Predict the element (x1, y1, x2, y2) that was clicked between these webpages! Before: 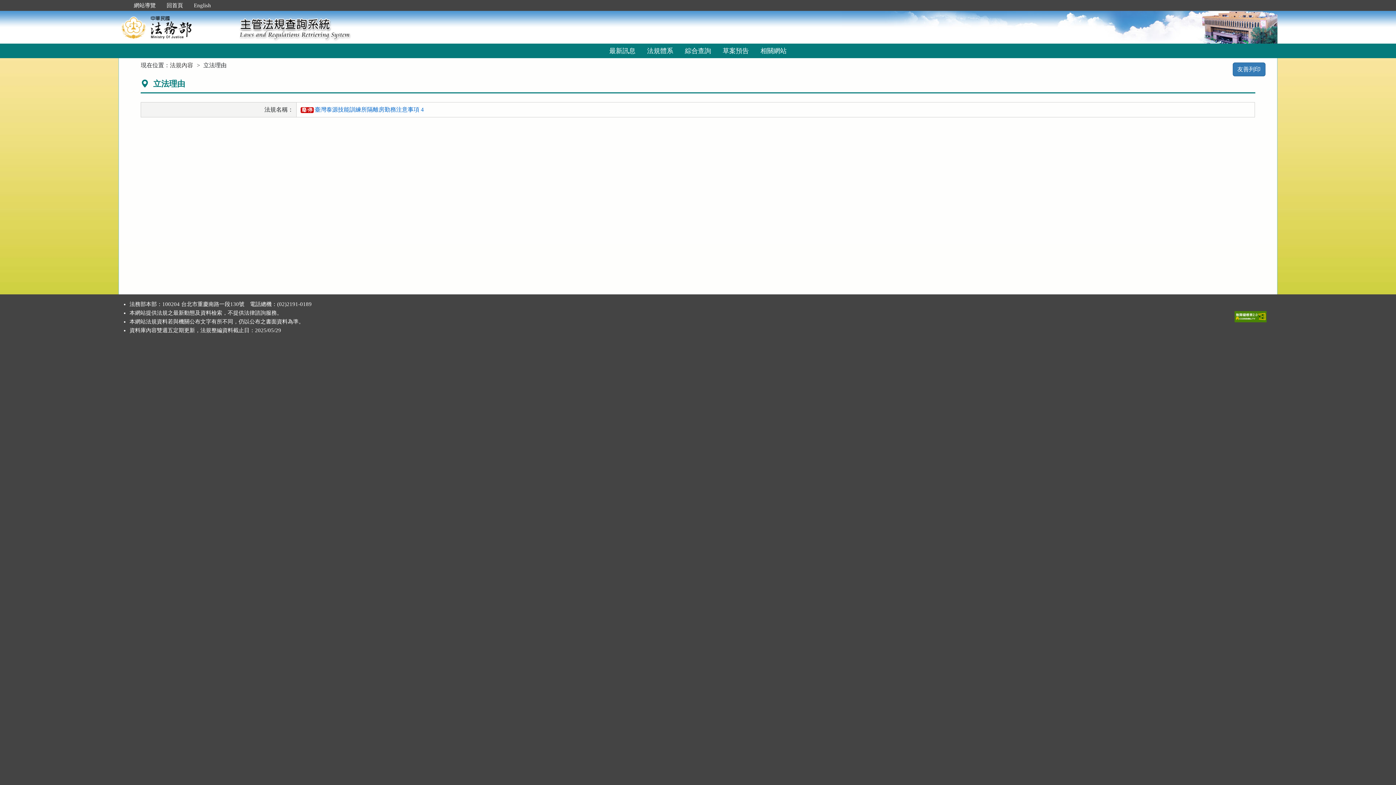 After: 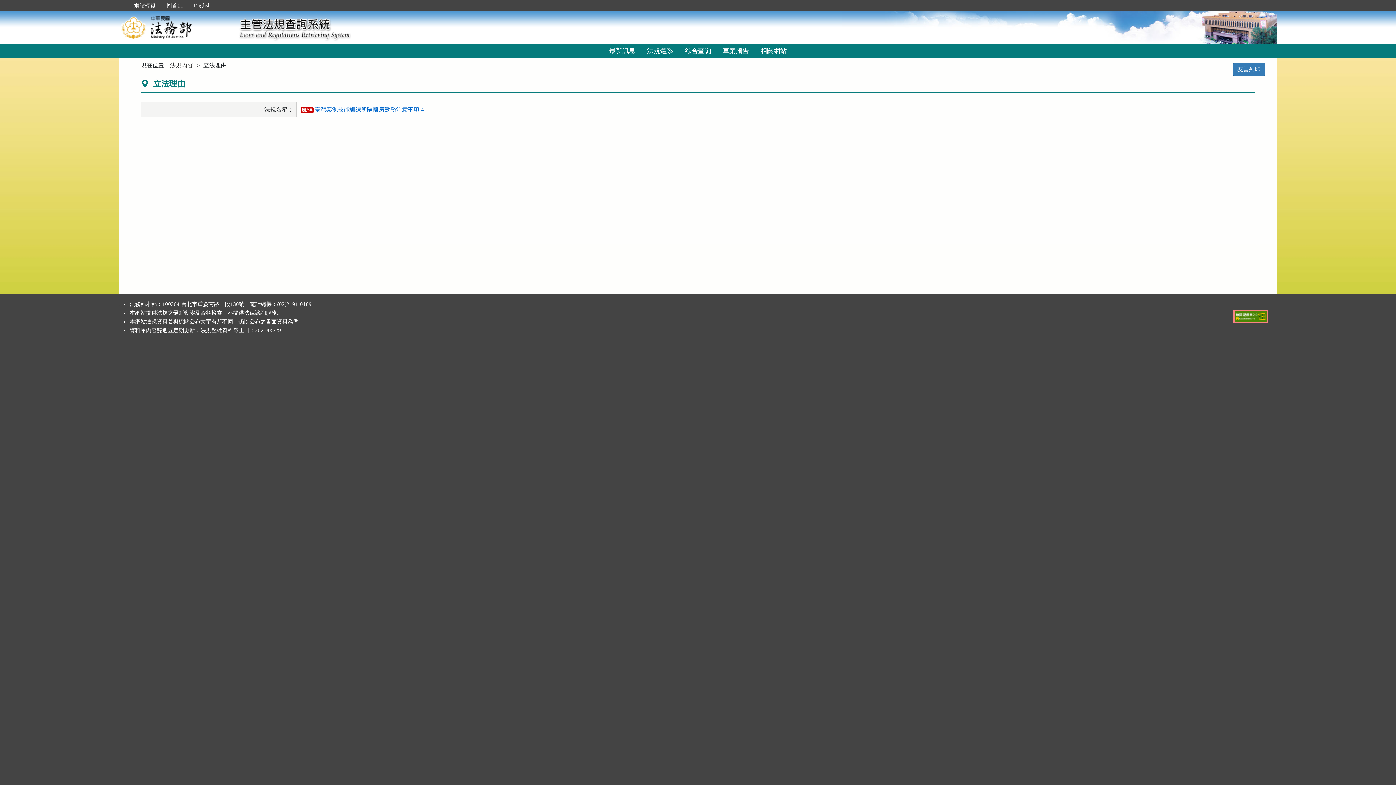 Action: bbox: (1234, 312, 1266, 318)